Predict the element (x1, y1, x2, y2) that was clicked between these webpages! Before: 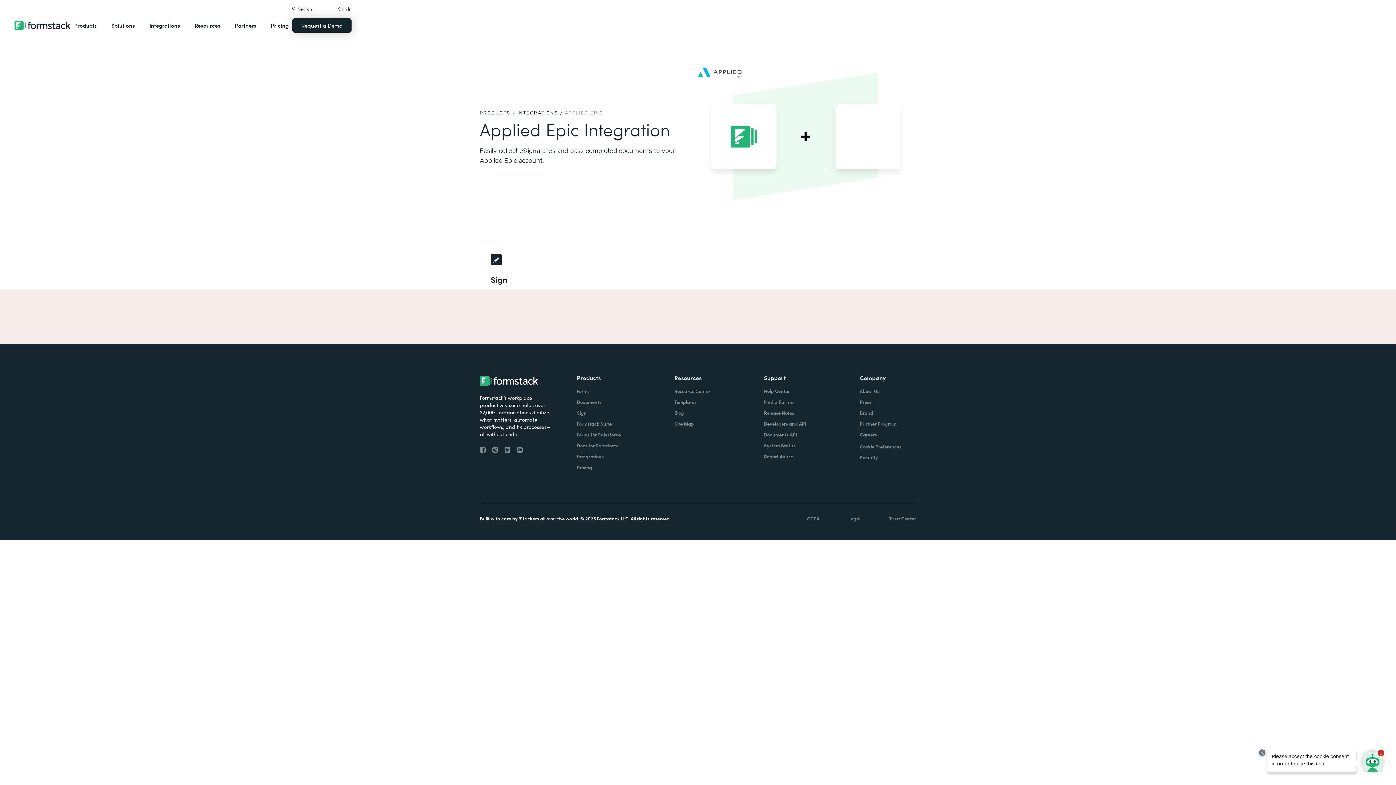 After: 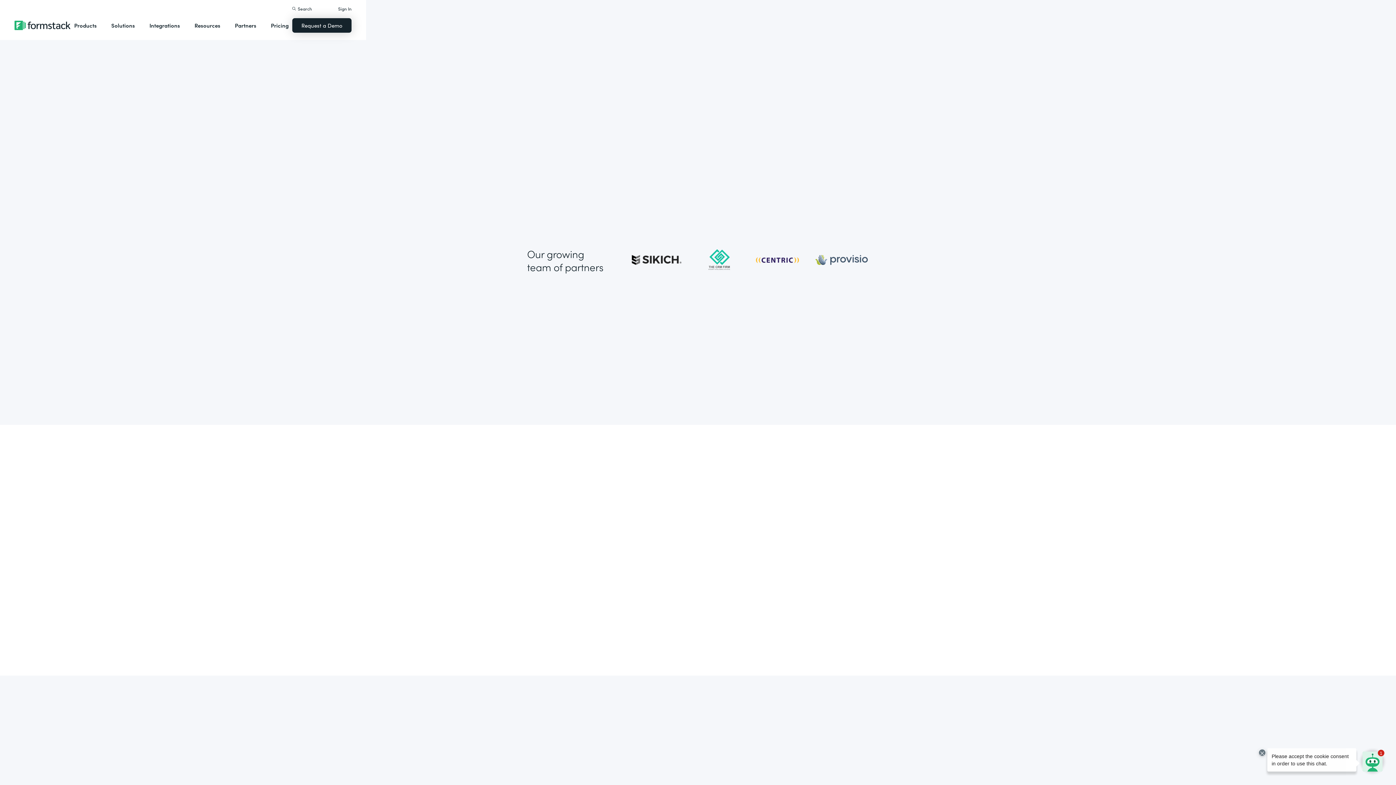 Action: label: Partners bbox: (231, 14, 260, 36)